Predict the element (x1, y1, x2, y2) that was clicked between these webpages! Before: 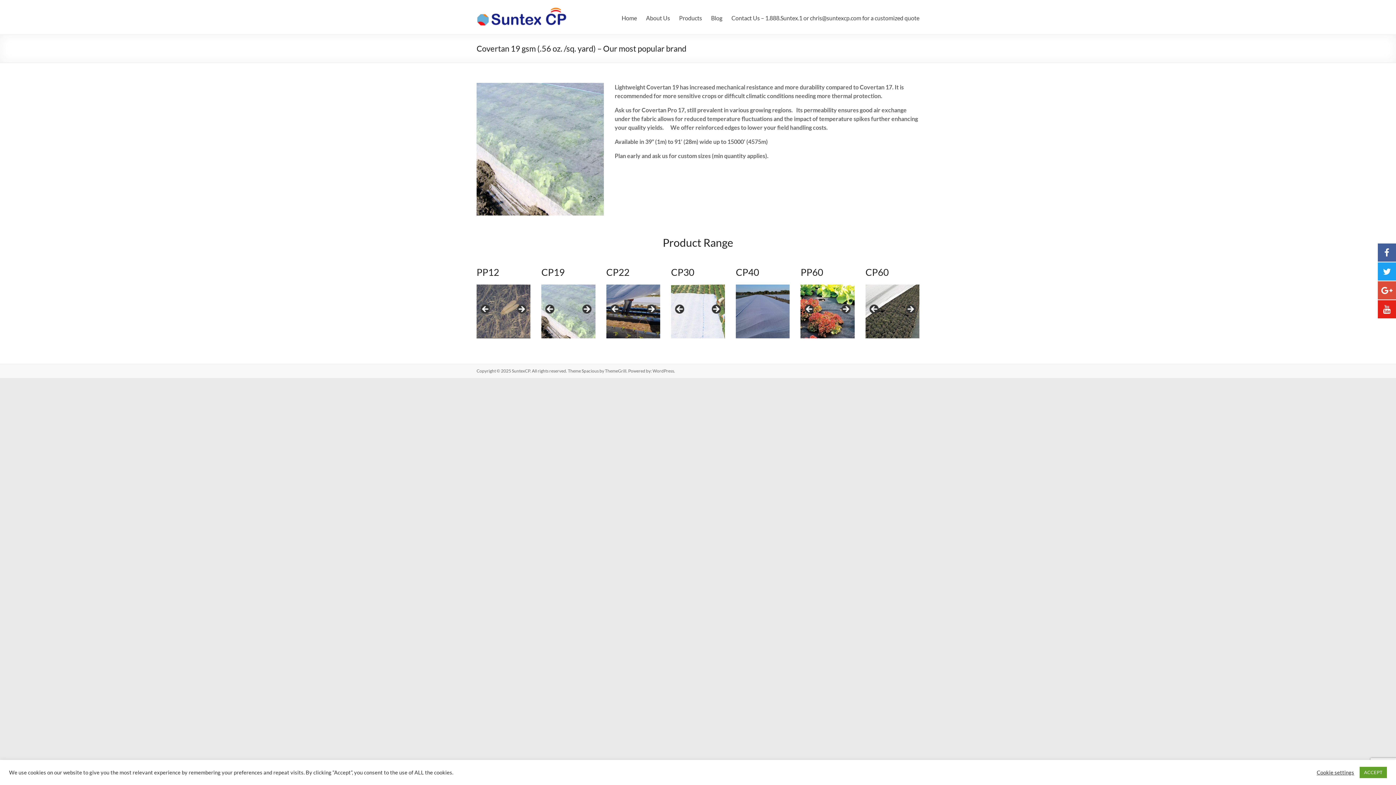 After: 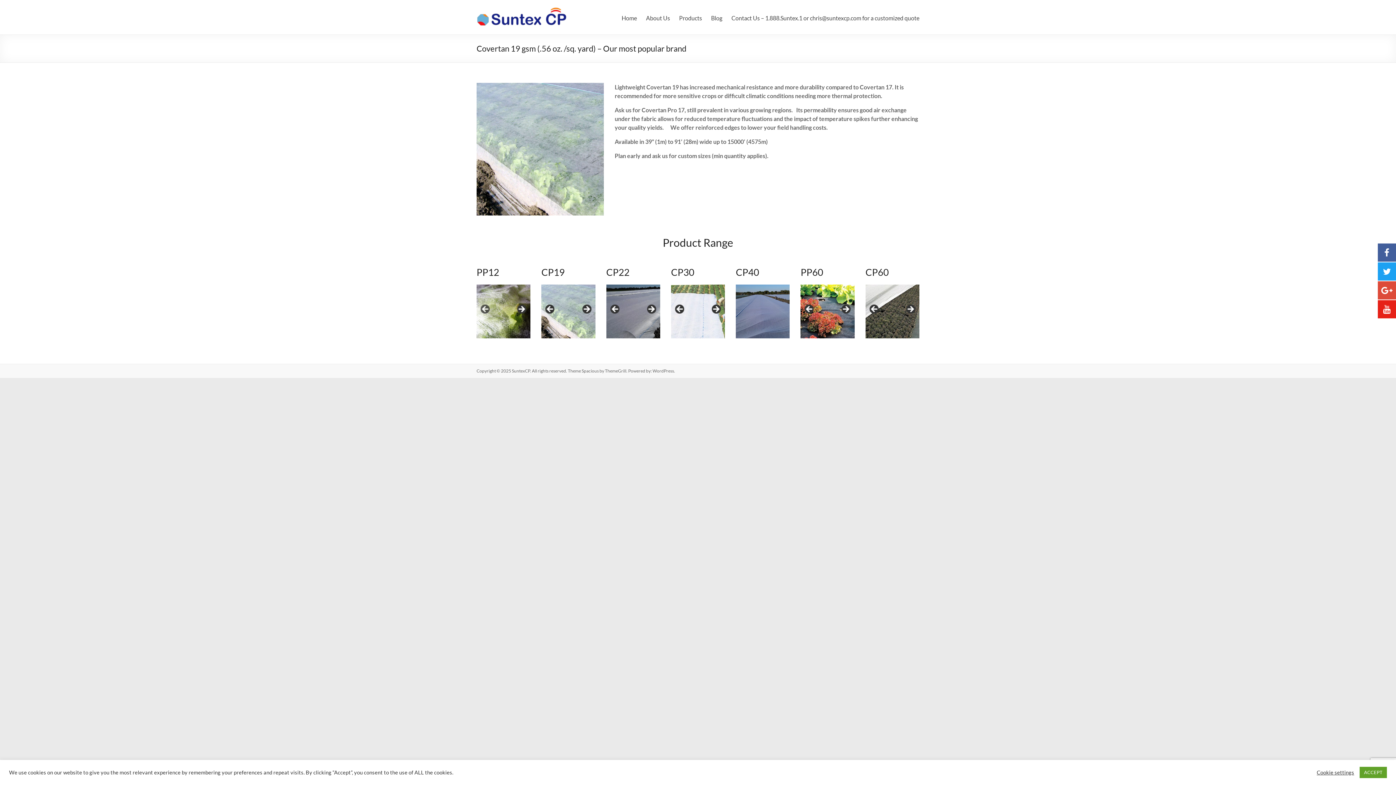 Action: bbox: (516, 304, 527, 315) label: >